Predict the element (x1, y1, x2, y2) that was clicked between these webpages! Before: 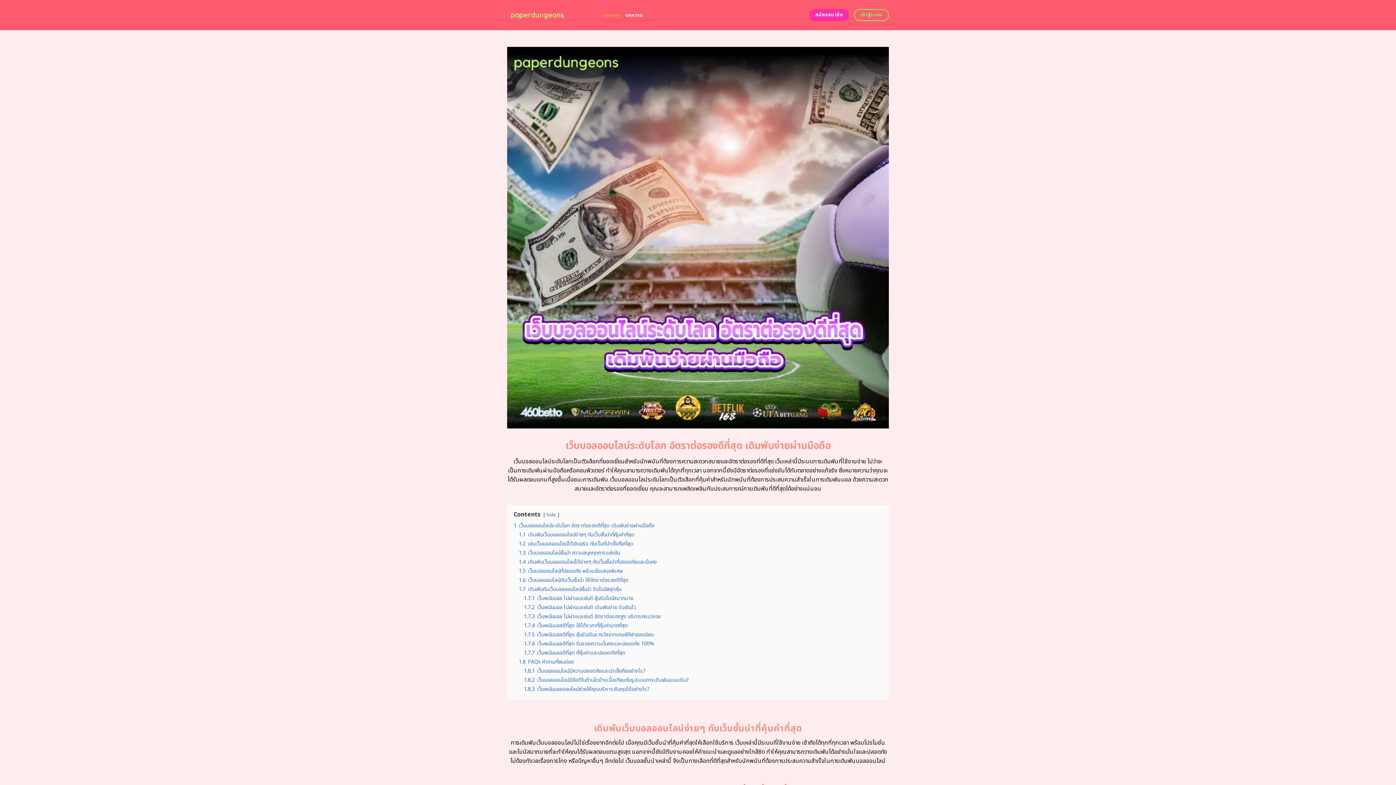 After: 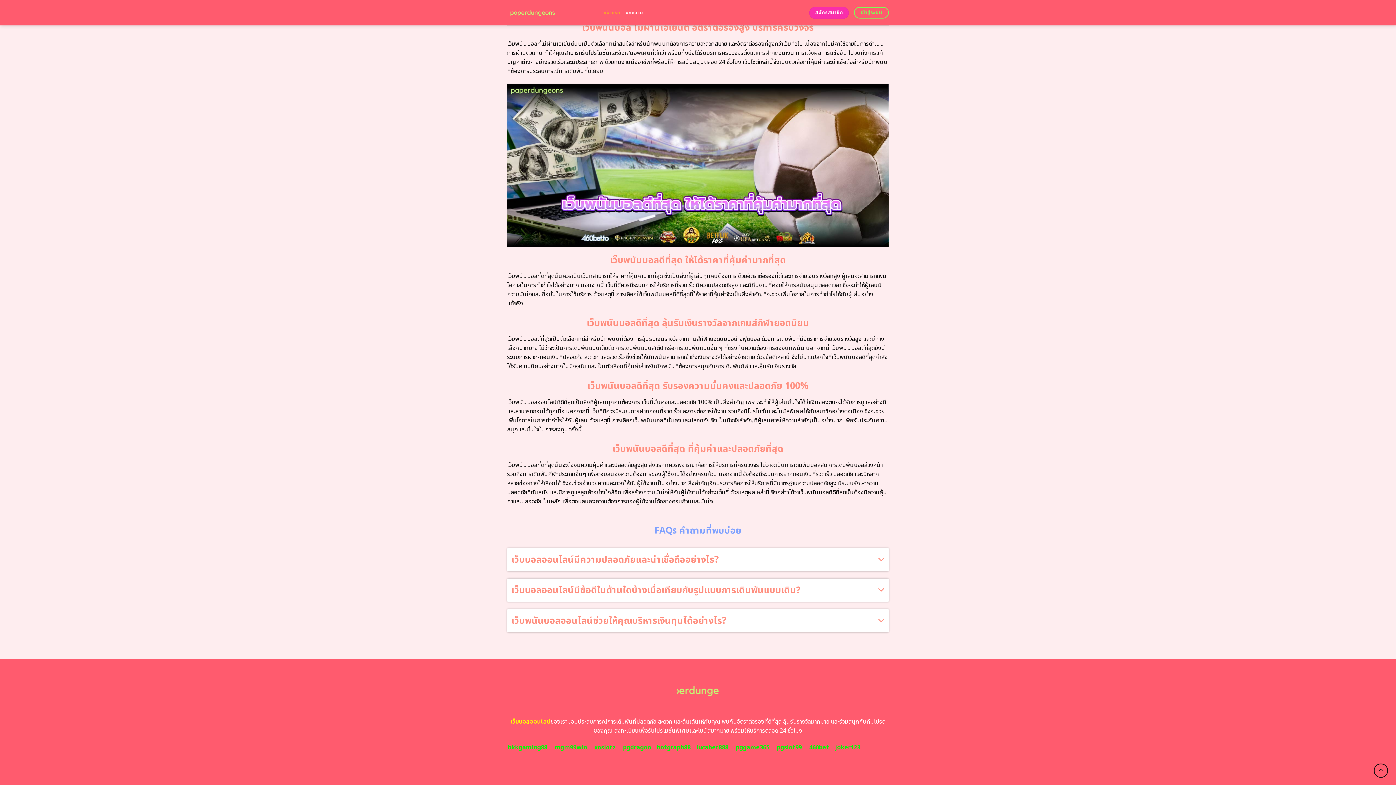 Action: bbox: (524, 649, 625, 656) label: 1.7.7 เว็บพนันบอลดีที่สุด ที่คุ้มค่าและปลอดภัยที่สุด